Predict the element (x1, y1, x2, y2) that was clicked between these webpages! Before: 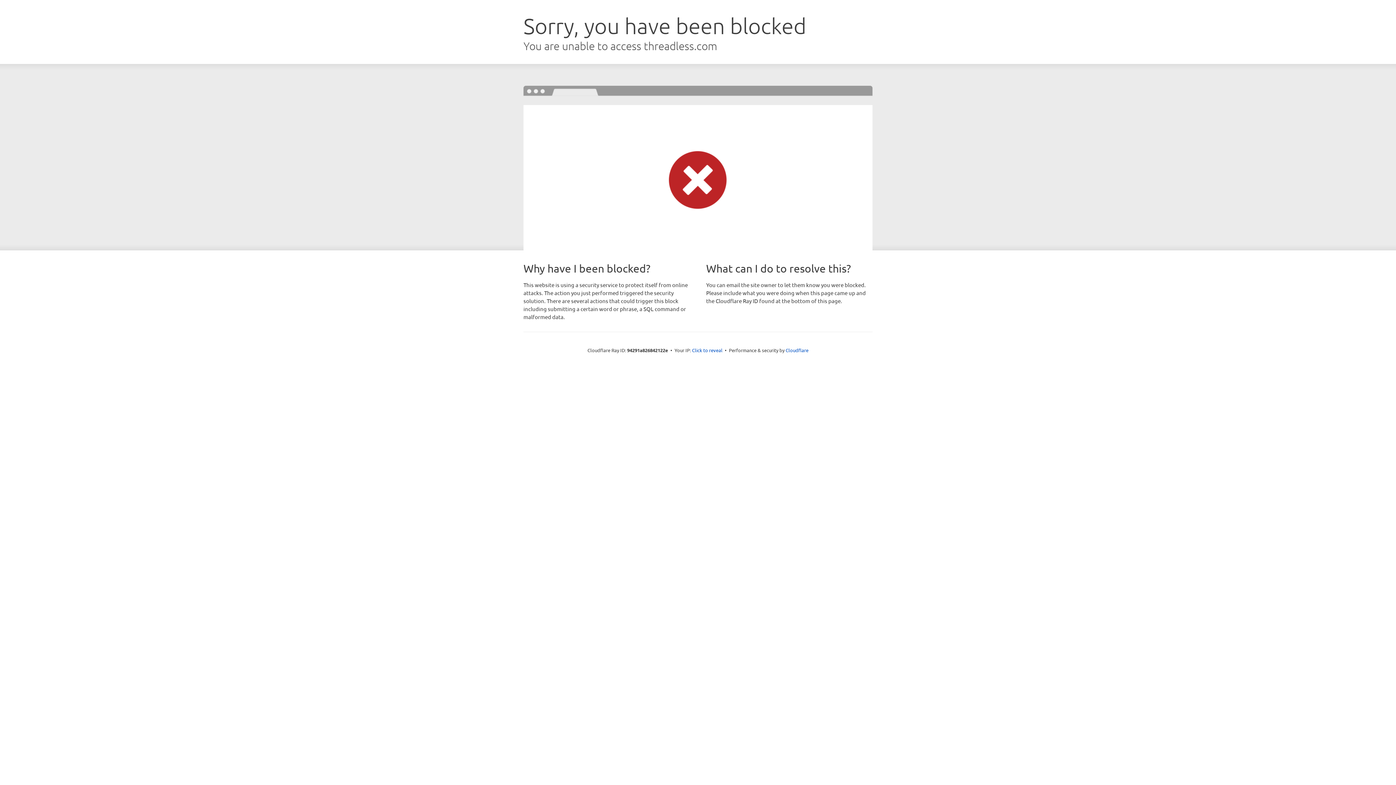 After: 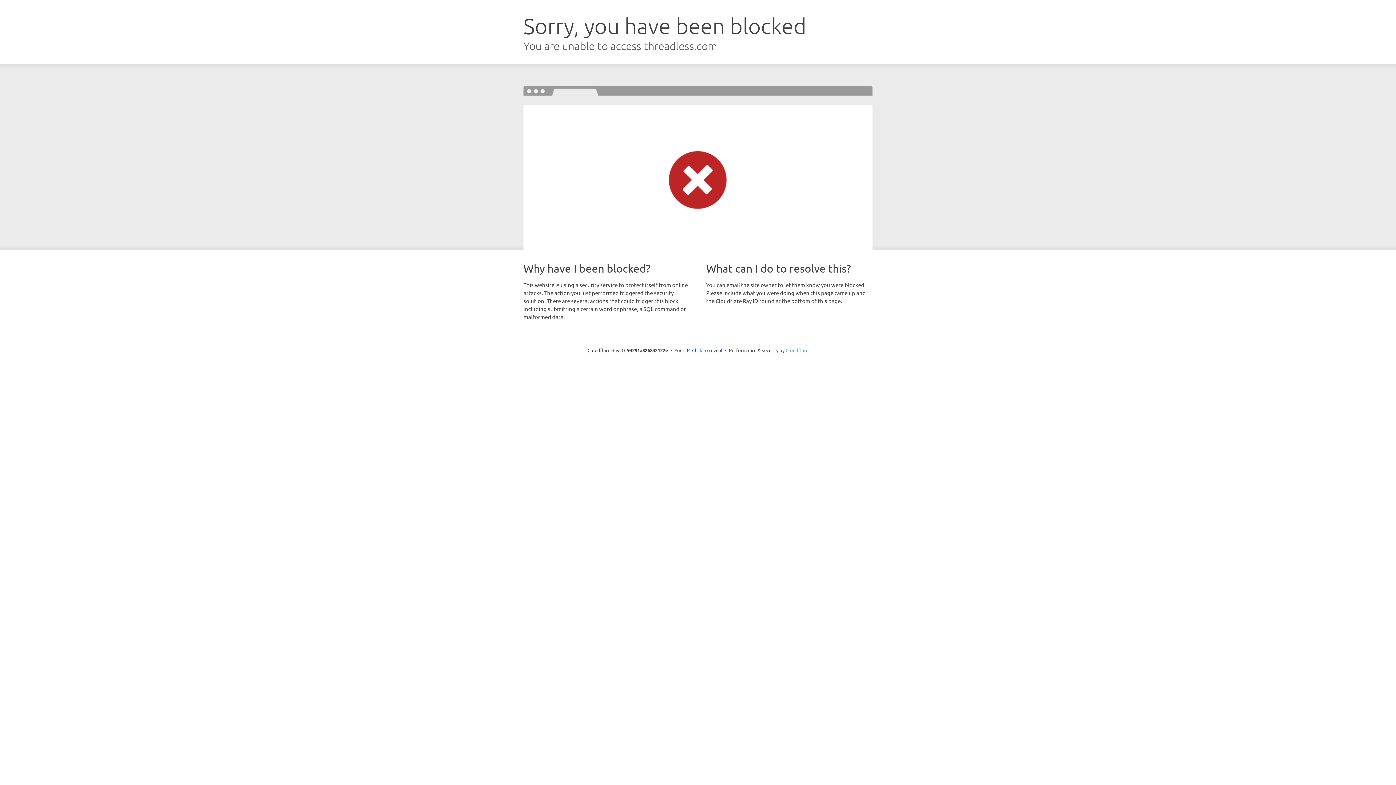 Action: label: Cloudflare bbox: (785, 347, 808, 353)